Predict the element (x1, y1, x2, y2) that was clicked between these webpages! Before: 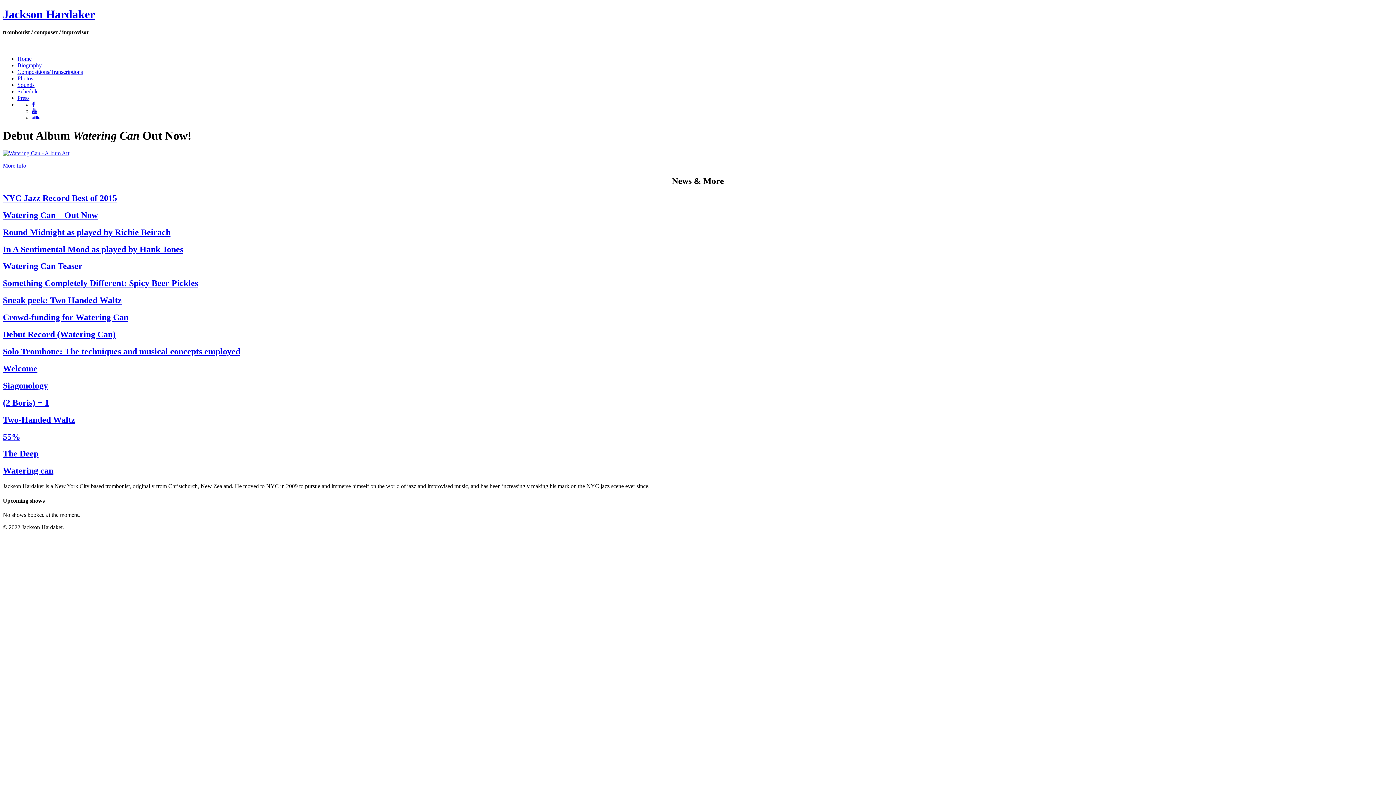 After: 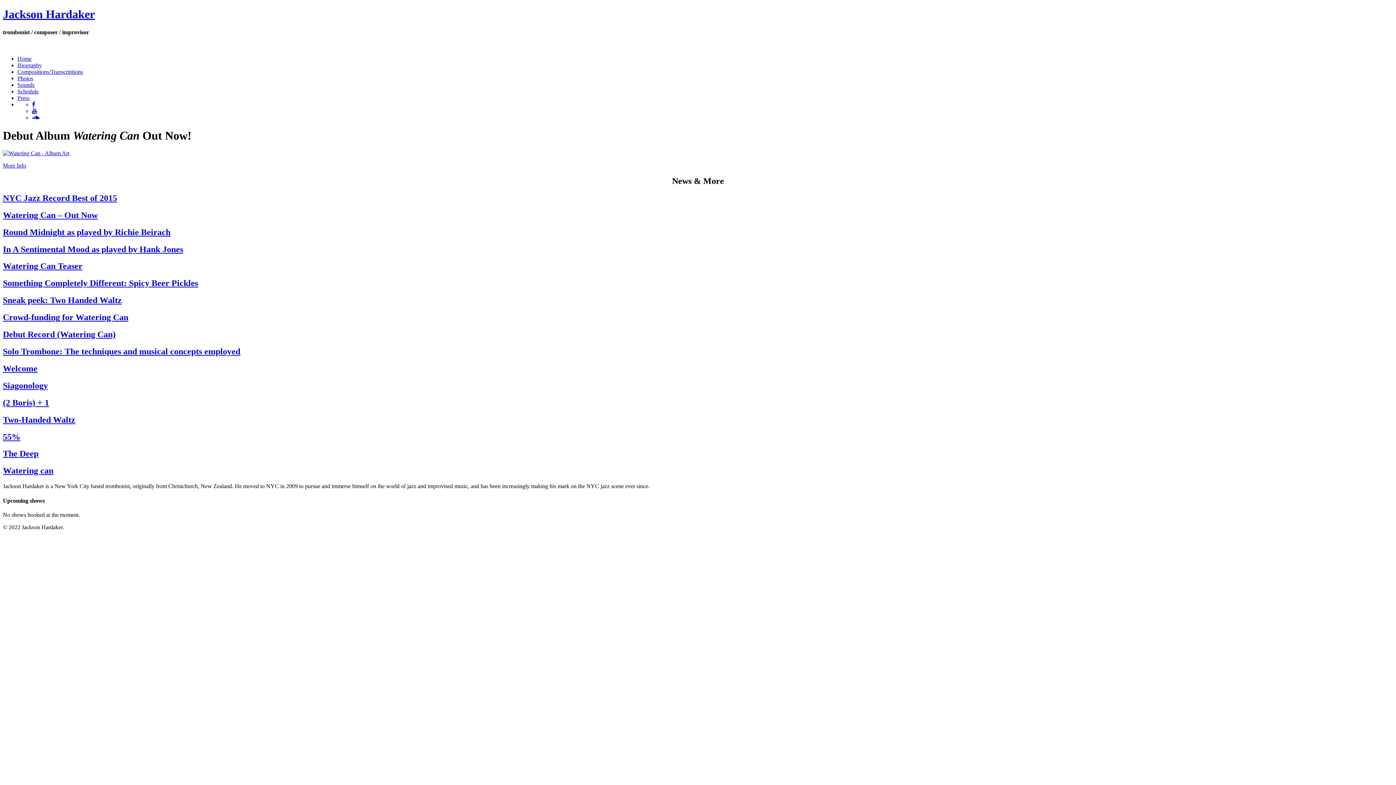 Action: bbox: (2, 329, 115, 339) label: Debut Record (Watering Can)